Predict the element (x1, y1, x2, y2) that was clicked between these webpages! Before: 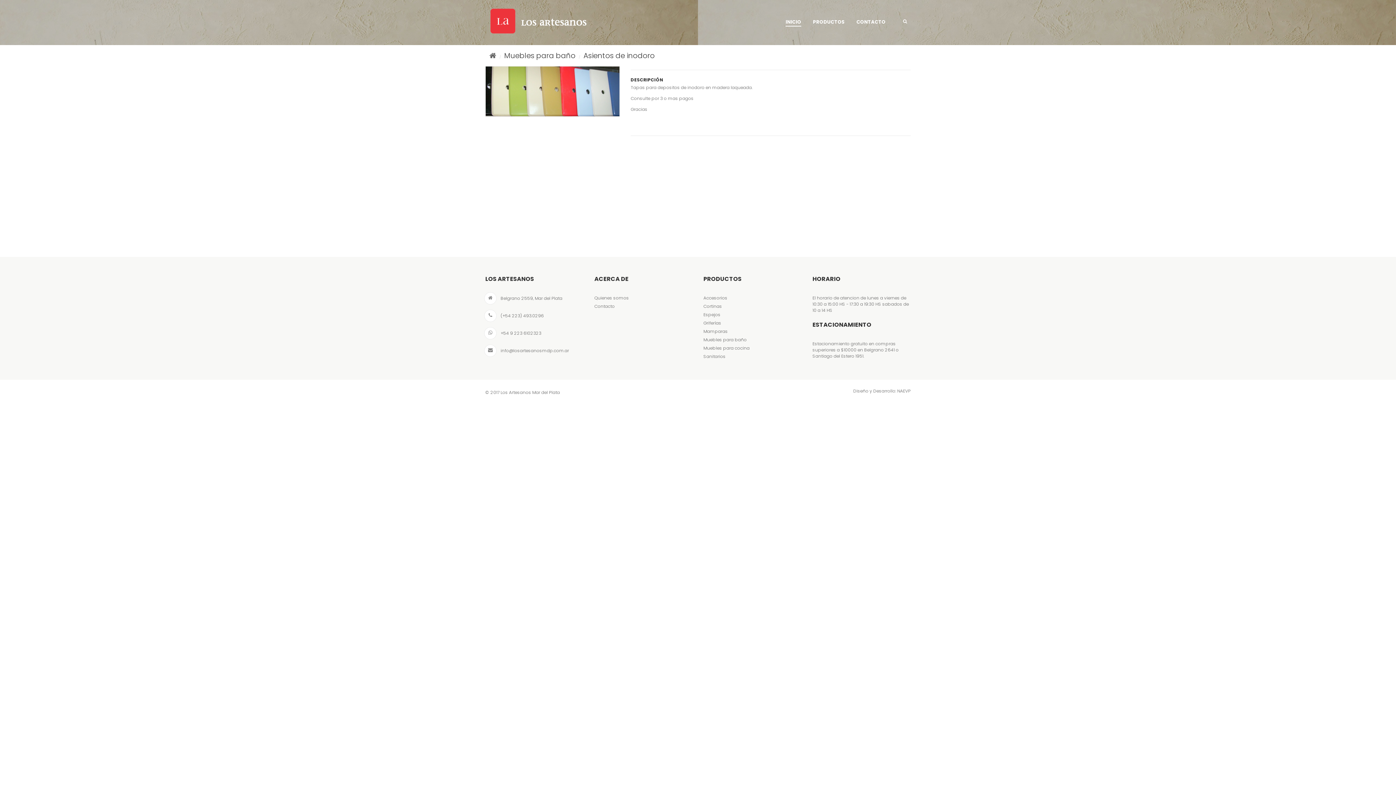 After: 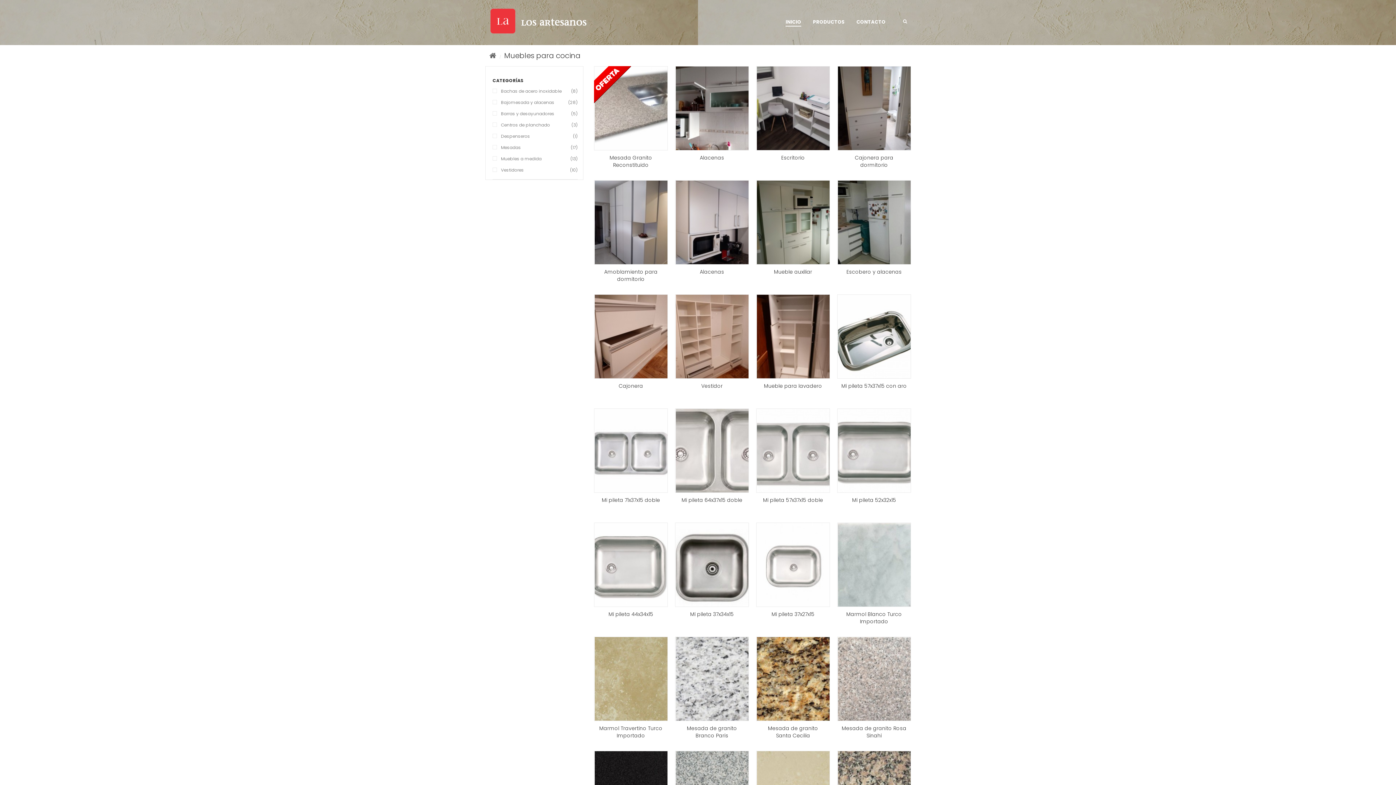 Action: bbox: (703, 345, 749, 351) label: Muebles para cocina